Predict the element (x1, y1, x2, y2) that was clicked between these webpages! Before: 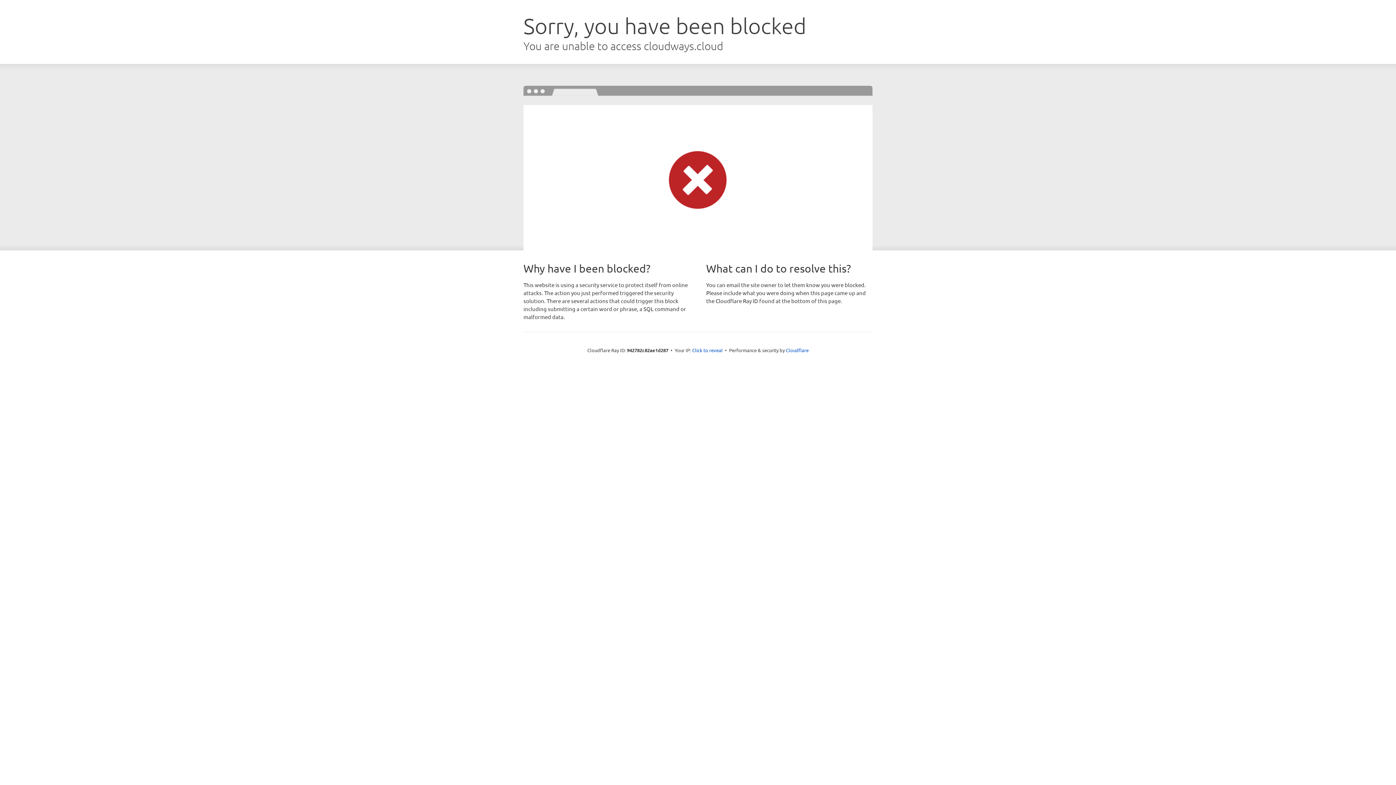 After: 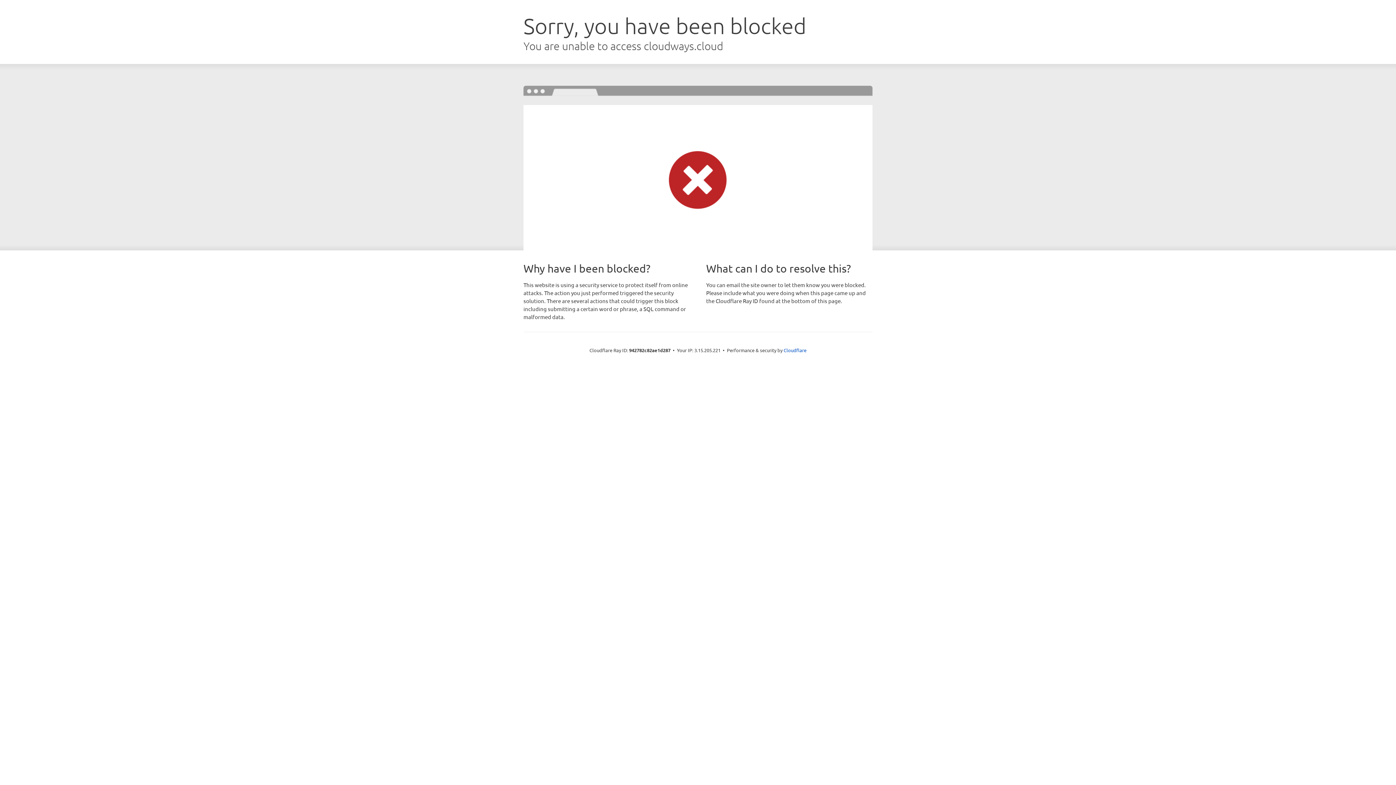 Action: label: Click to reveal bbox: (692, 346, 722, 353)